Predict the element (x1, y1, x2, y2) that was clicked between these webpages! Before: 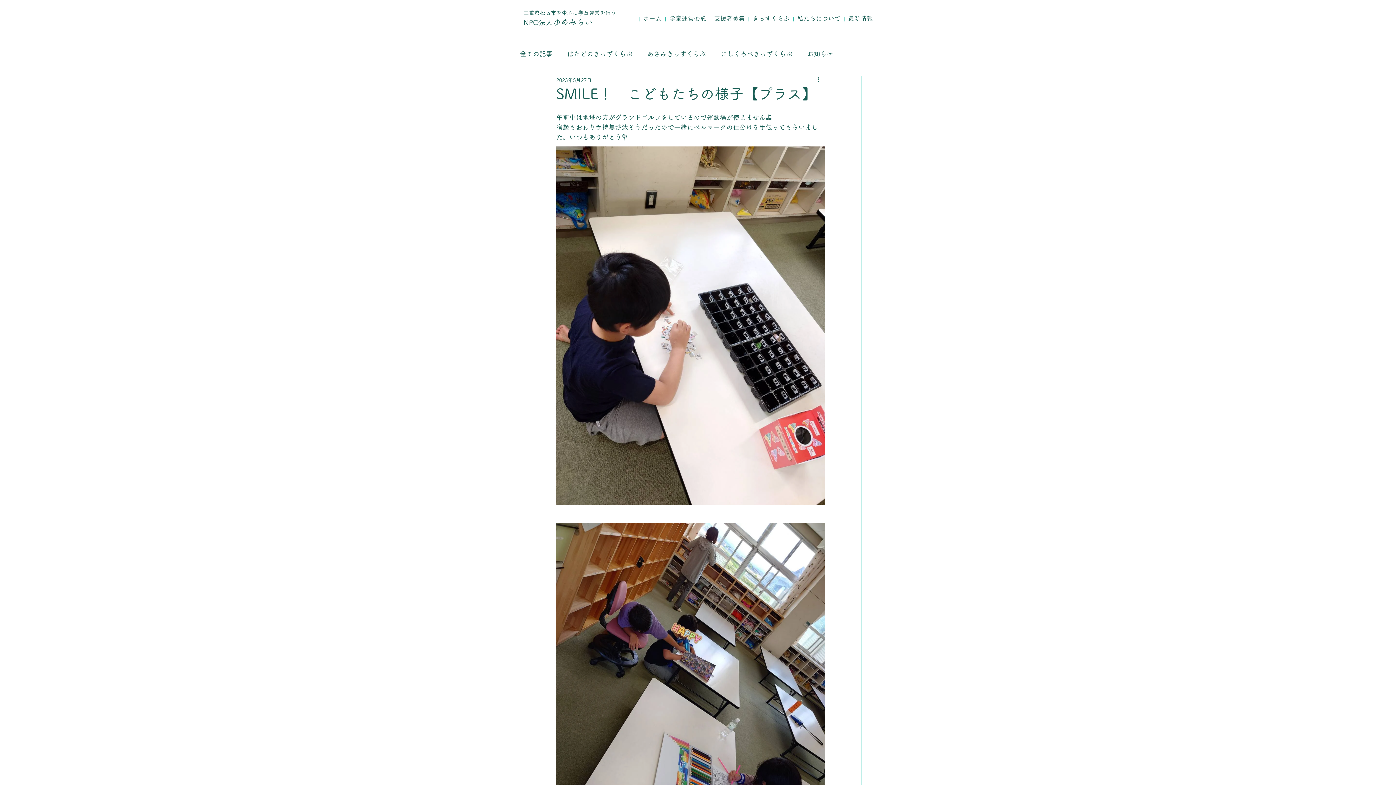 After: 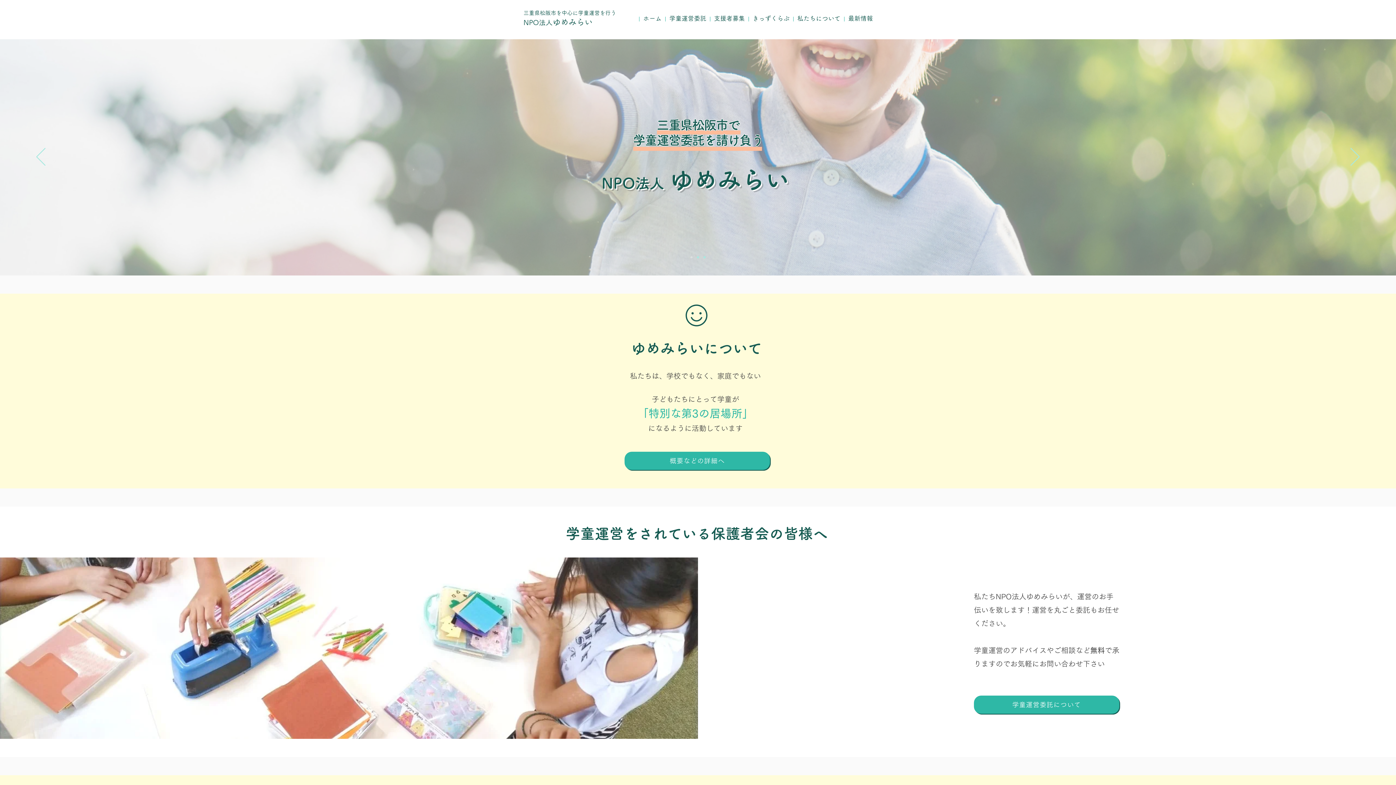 Action: label: NPO法人ゆめみらい bbox: (523, 18, 592, 26)